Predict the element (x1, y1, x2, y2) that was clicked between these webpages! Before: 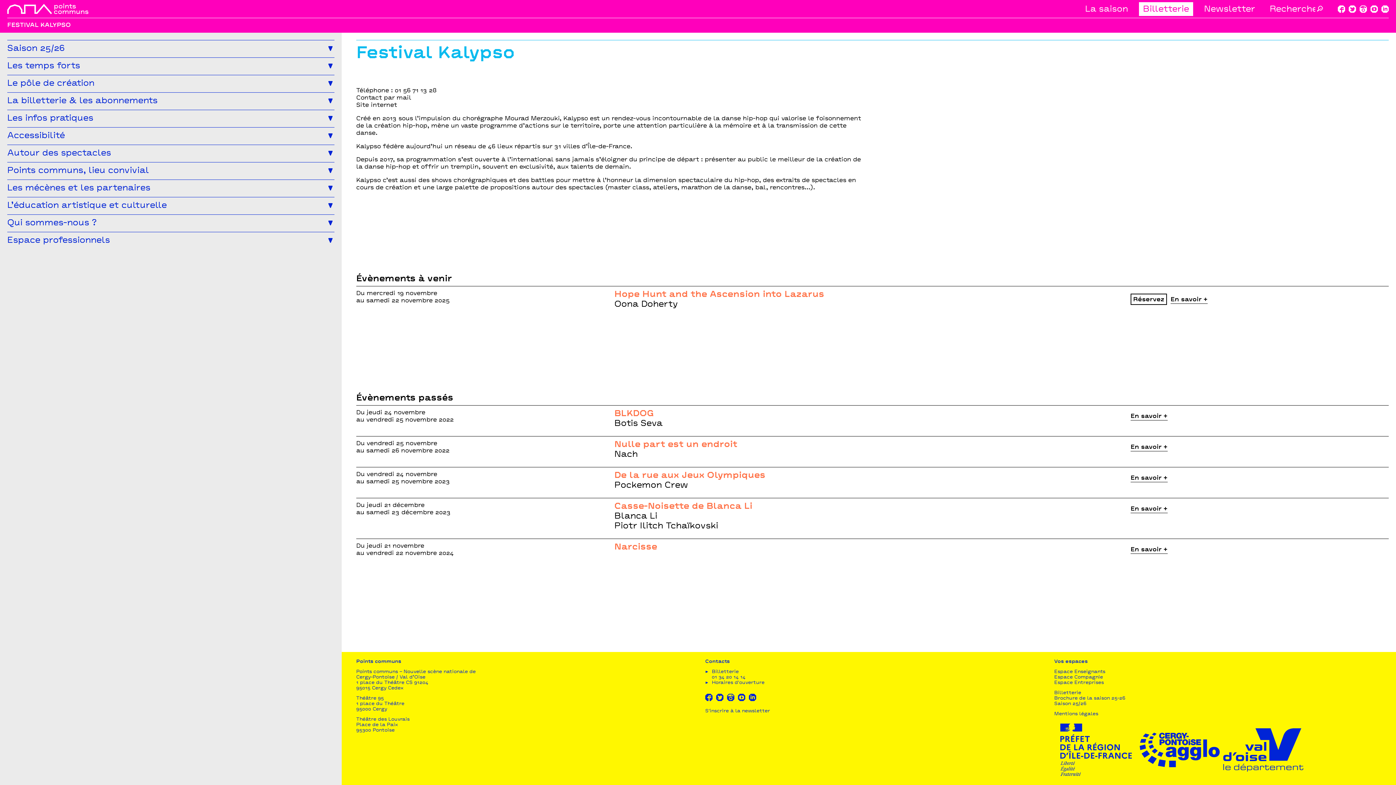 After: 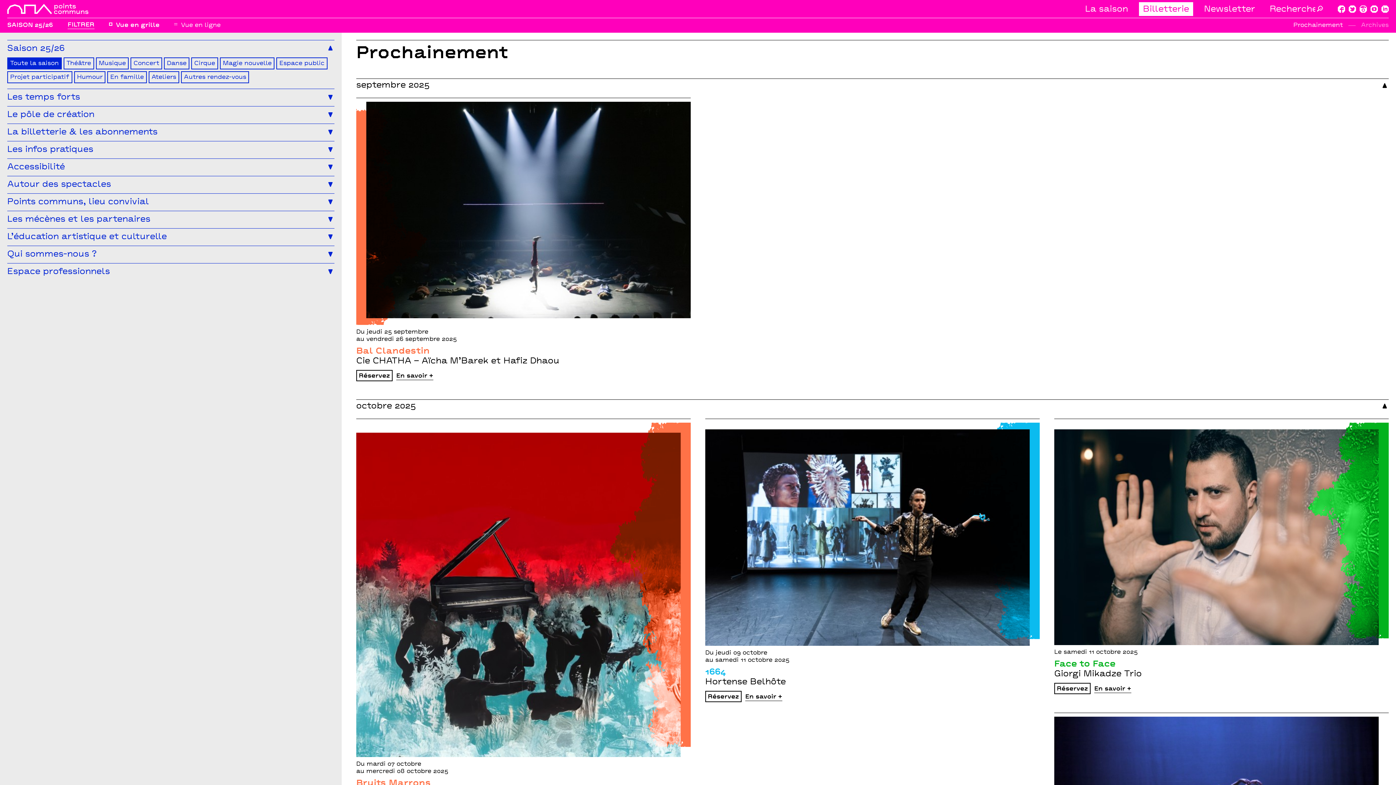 Action: label: La saison bbox: (1085, 4, 1128, 14)